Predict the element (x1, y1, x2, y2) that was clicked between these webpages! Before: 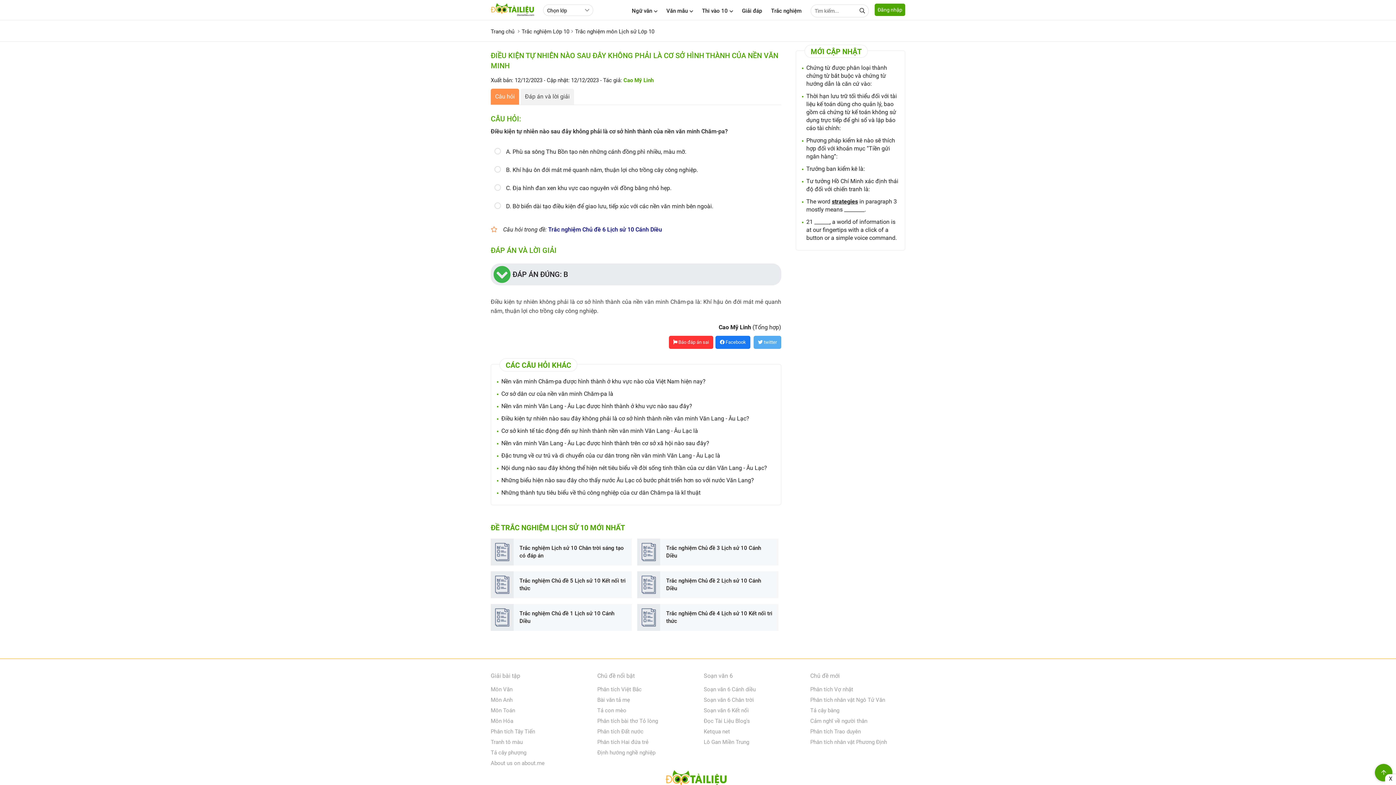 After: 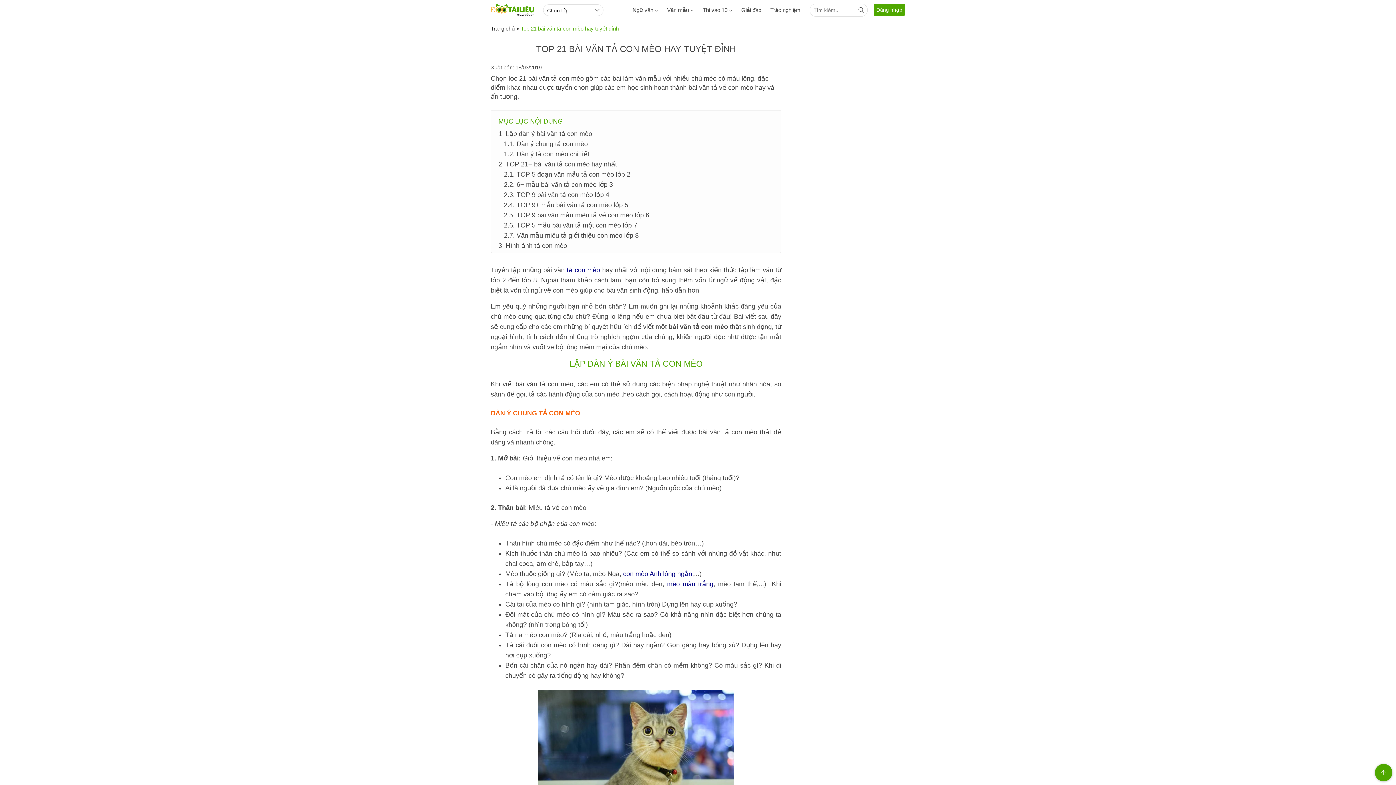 Action: label: Tả con mèo bbox: (597, 707, 626, 714)